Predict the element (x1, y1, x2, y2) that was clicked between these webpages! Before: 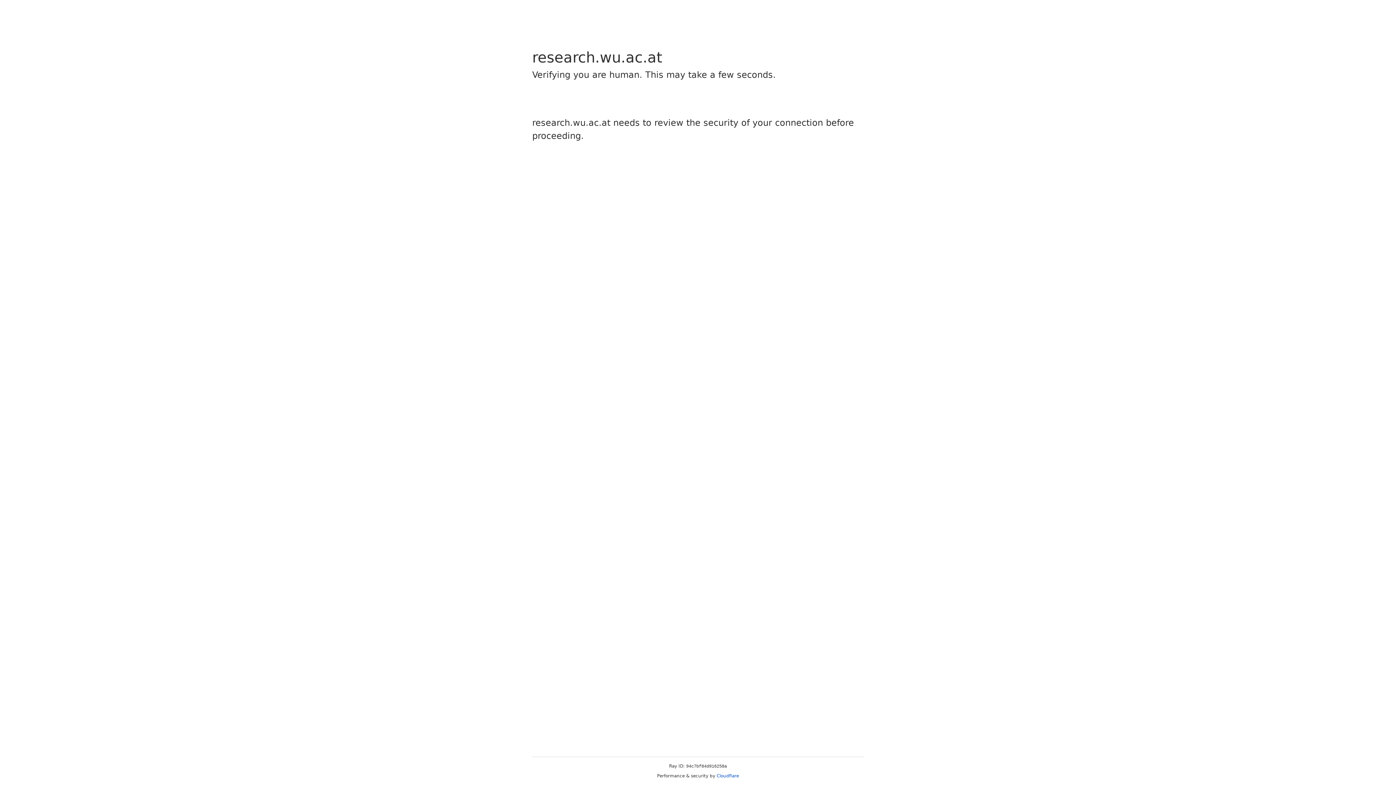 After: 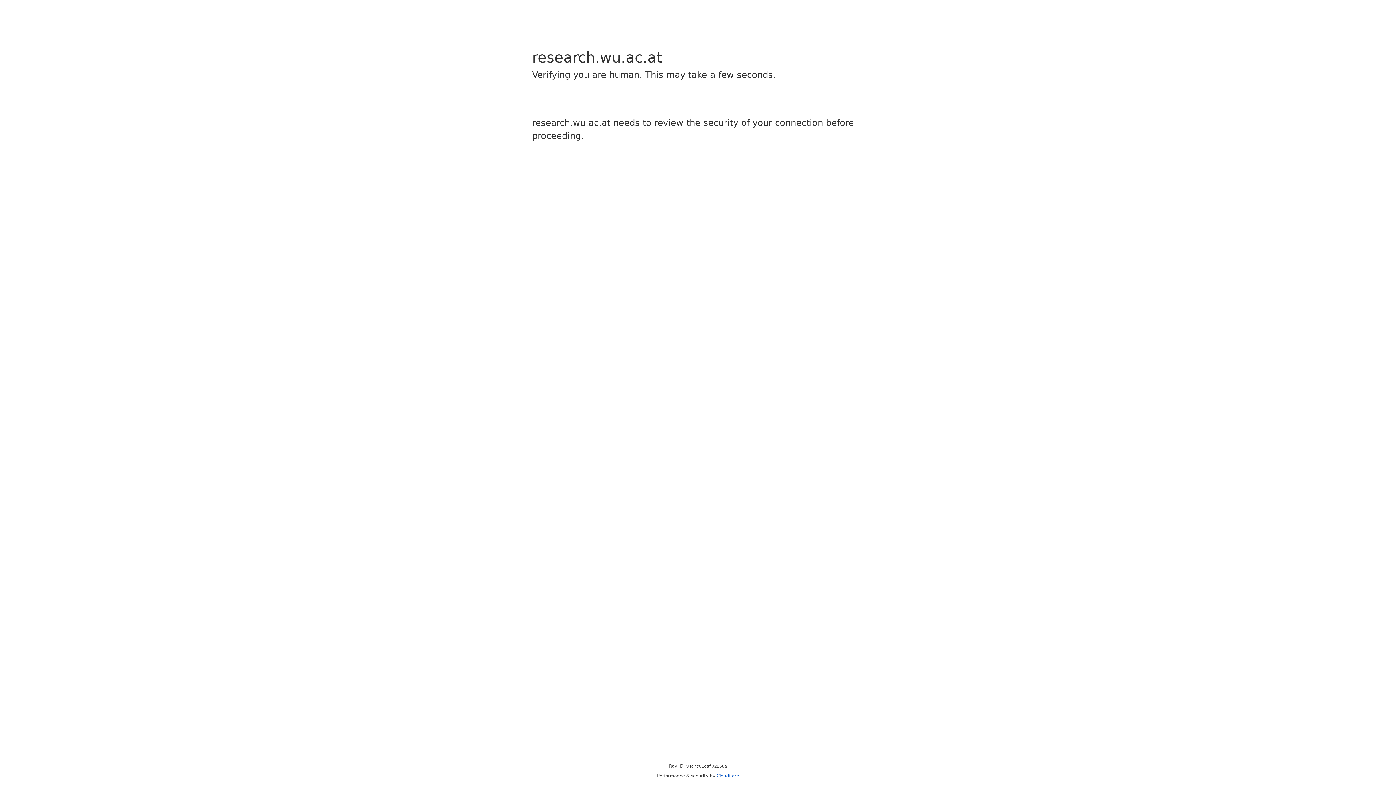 Action: bbox: (716, 773, 739, 778) label: Cloudflare